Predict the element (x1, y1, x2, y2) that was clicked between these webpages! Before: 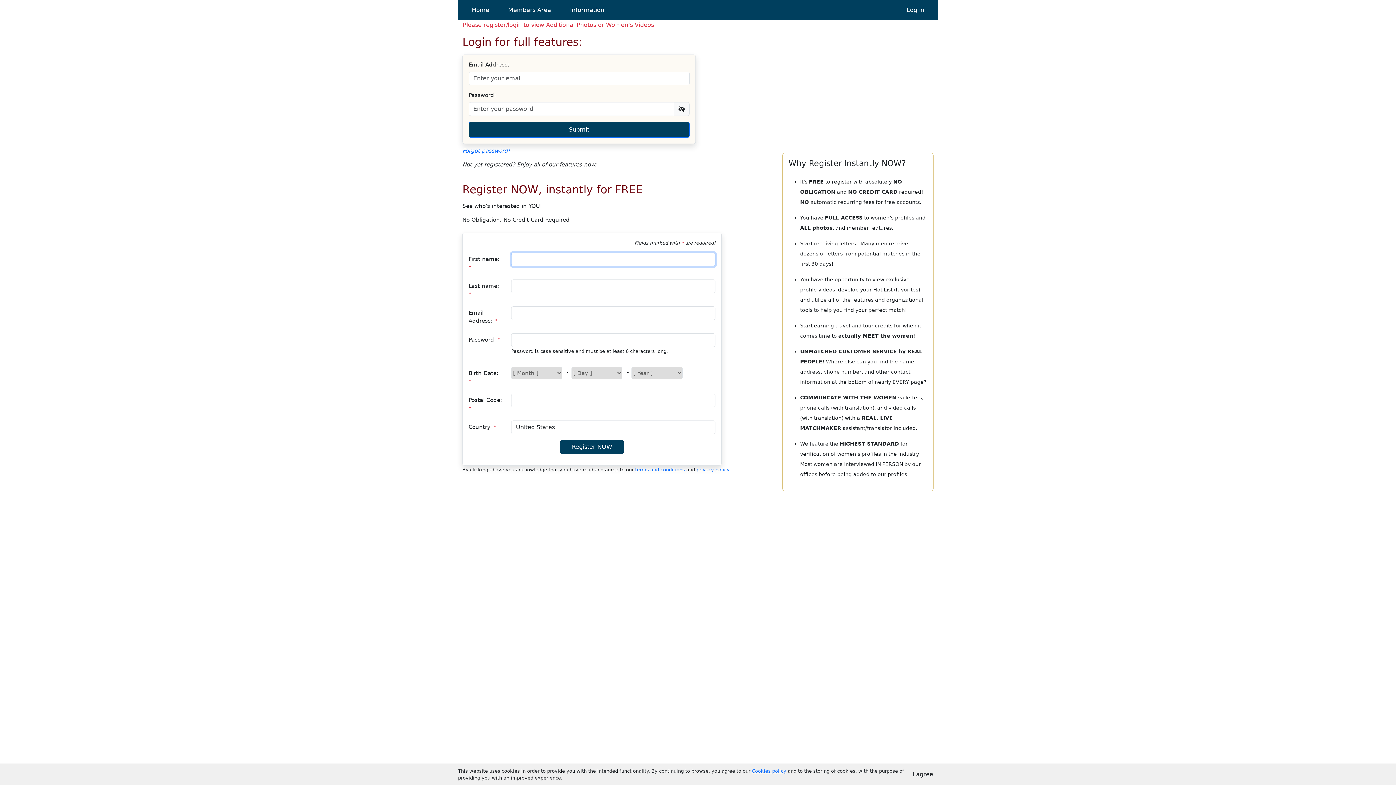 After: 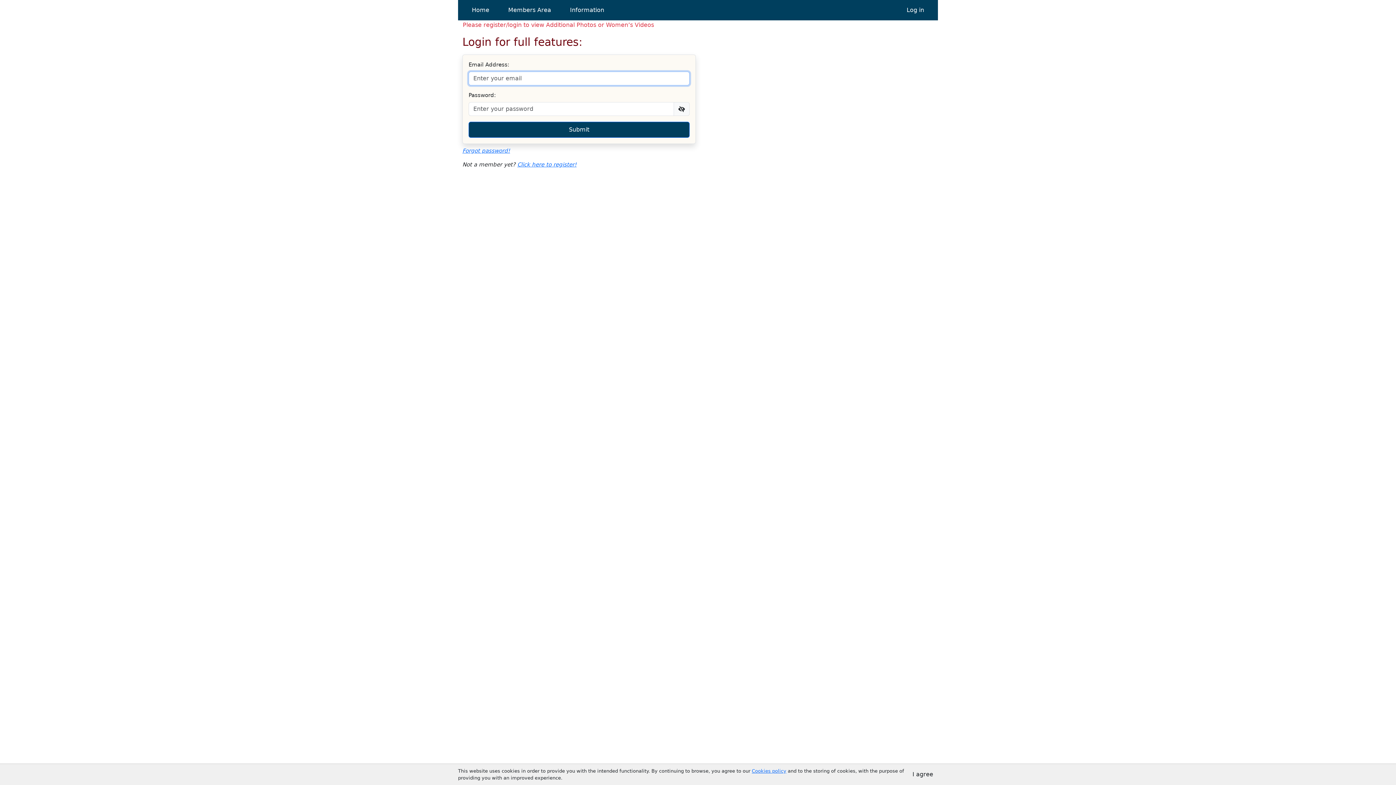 Action: label: Log in bbox: (904, 2, 927, 17)